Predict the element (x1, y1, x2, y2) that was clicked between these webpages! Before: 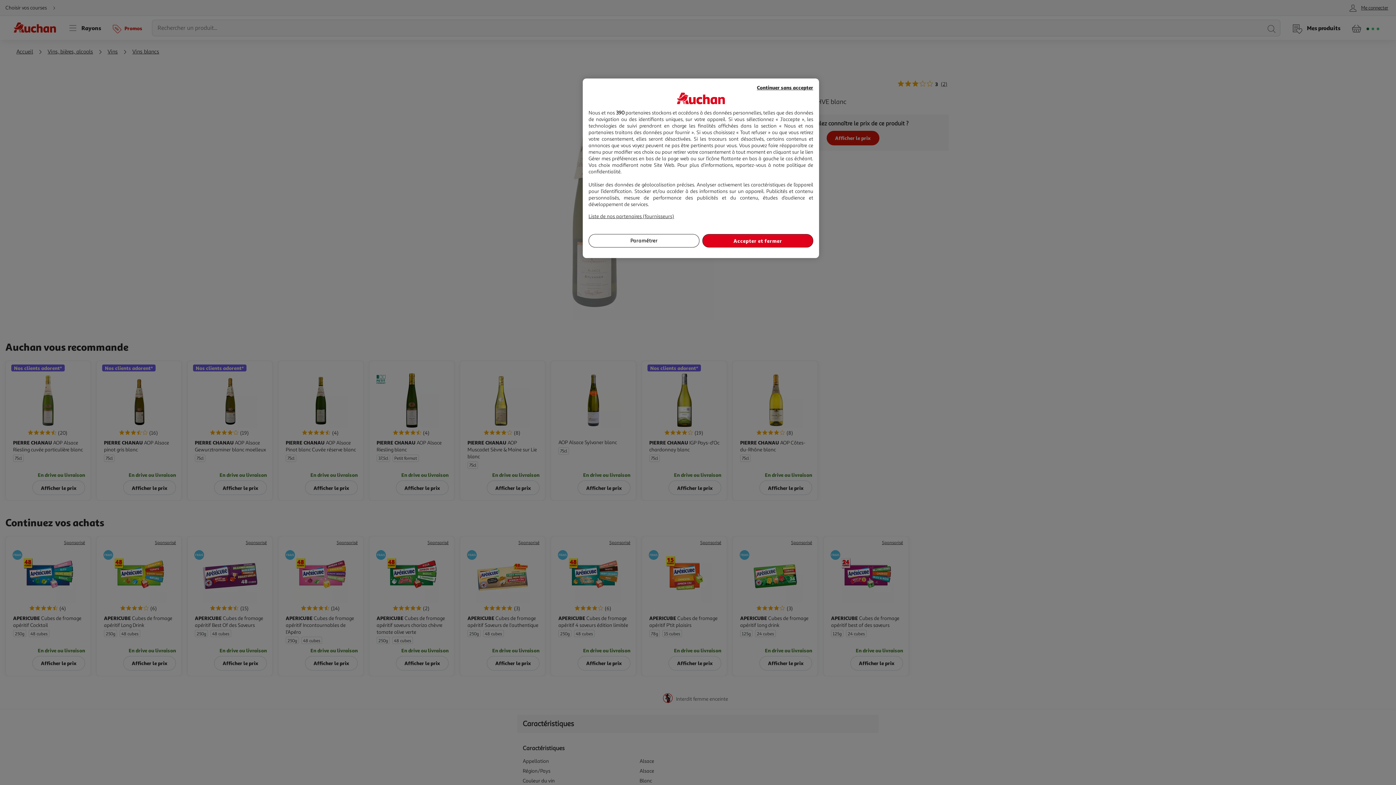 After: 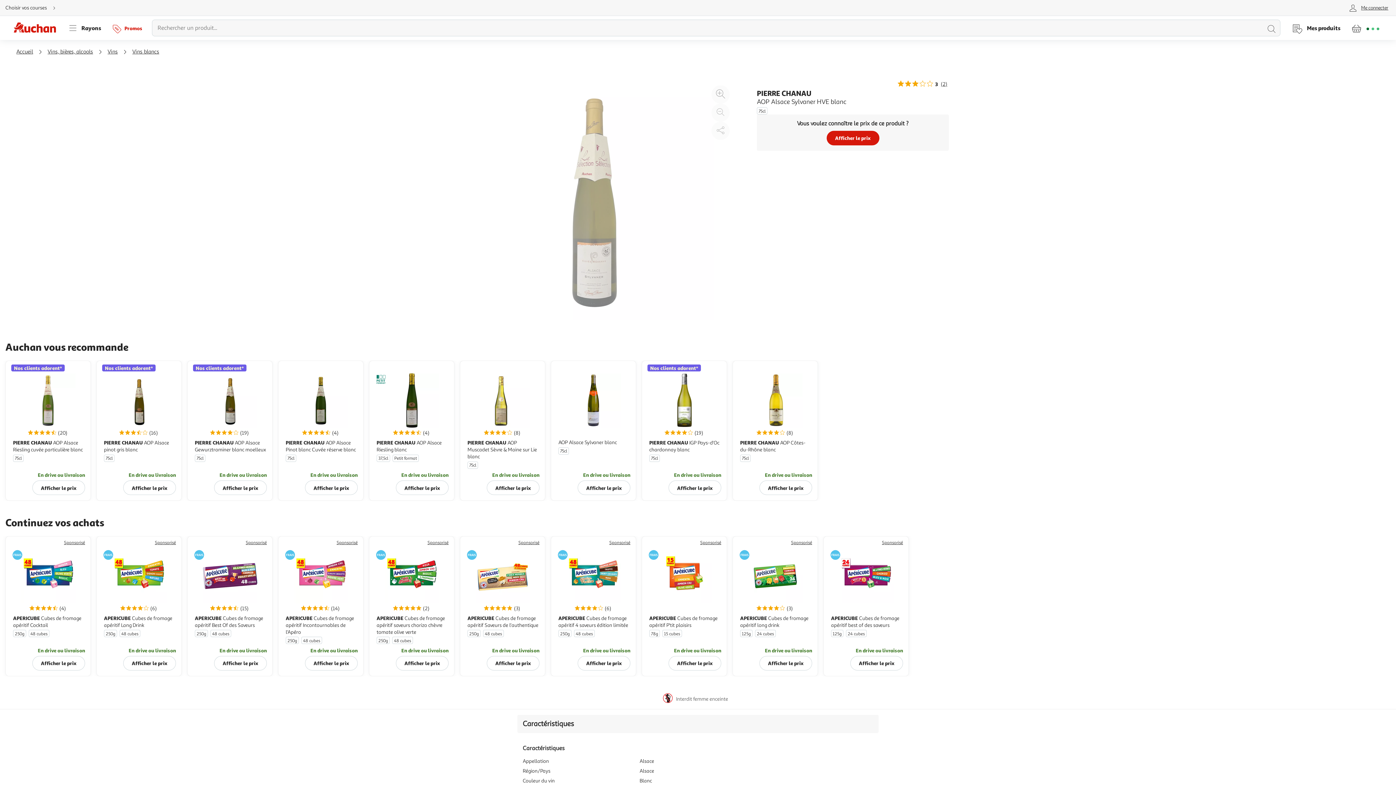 Action: label: Accepter et fermer bbox: (702, 234, 813, 247)